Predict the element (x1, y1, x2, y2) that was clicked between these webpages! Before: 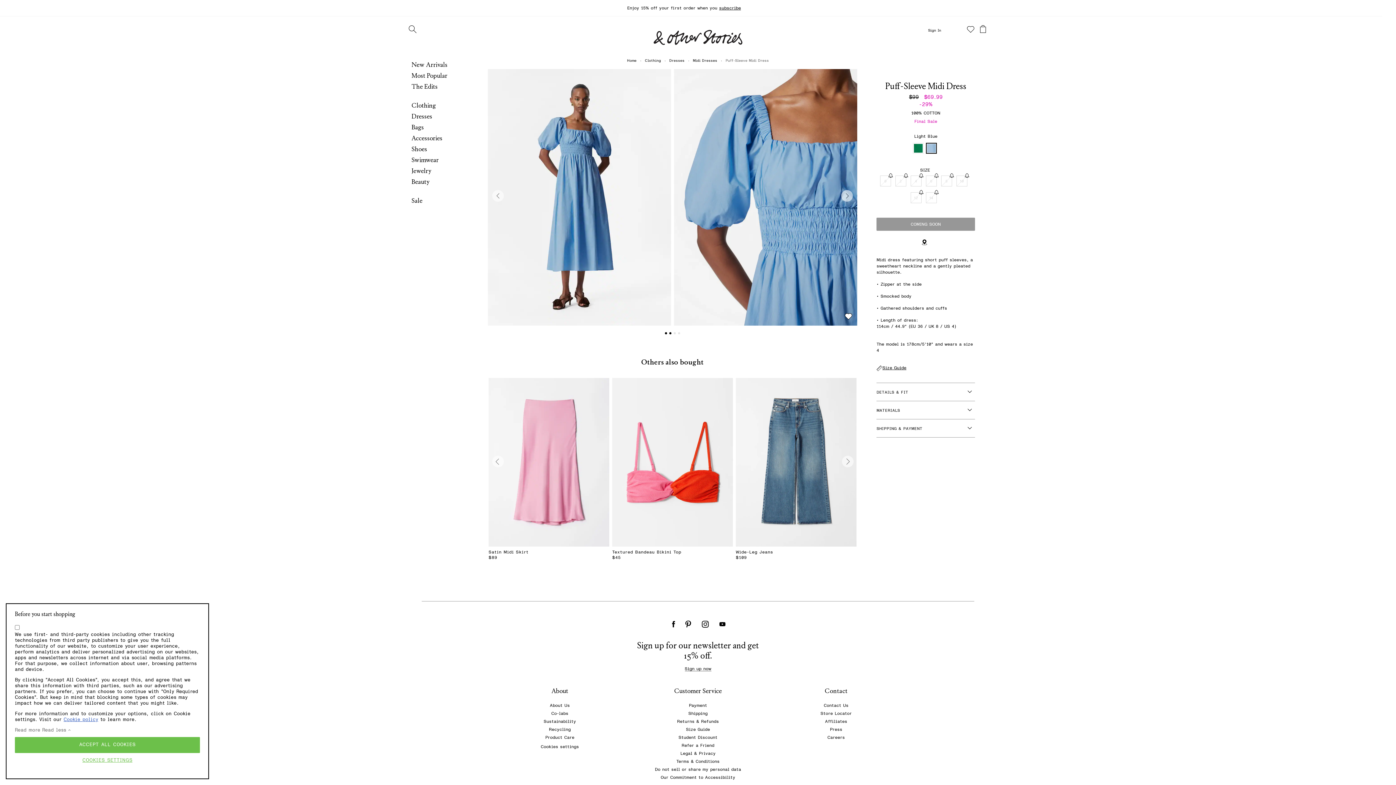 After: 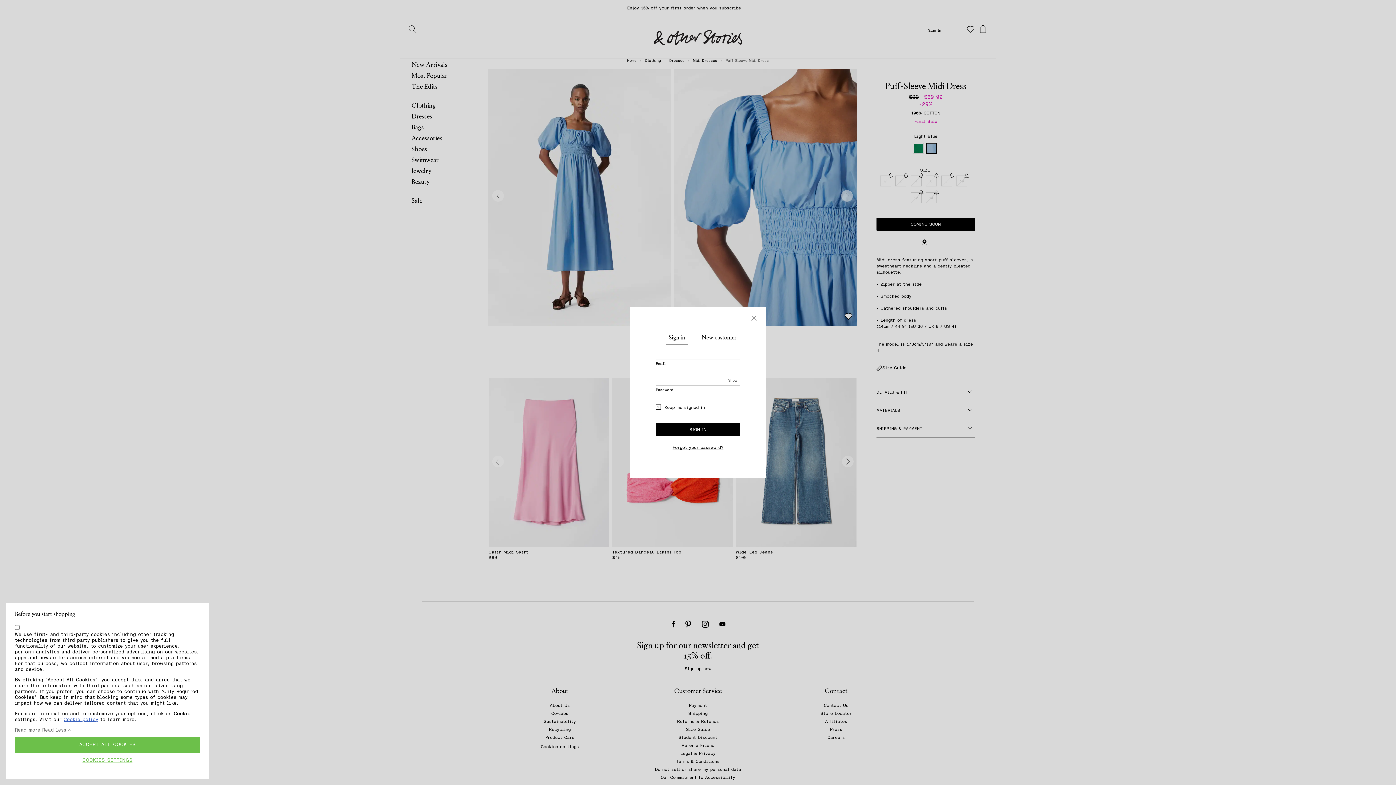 Action: bbox: (956, 175, 967, 186) label: 10